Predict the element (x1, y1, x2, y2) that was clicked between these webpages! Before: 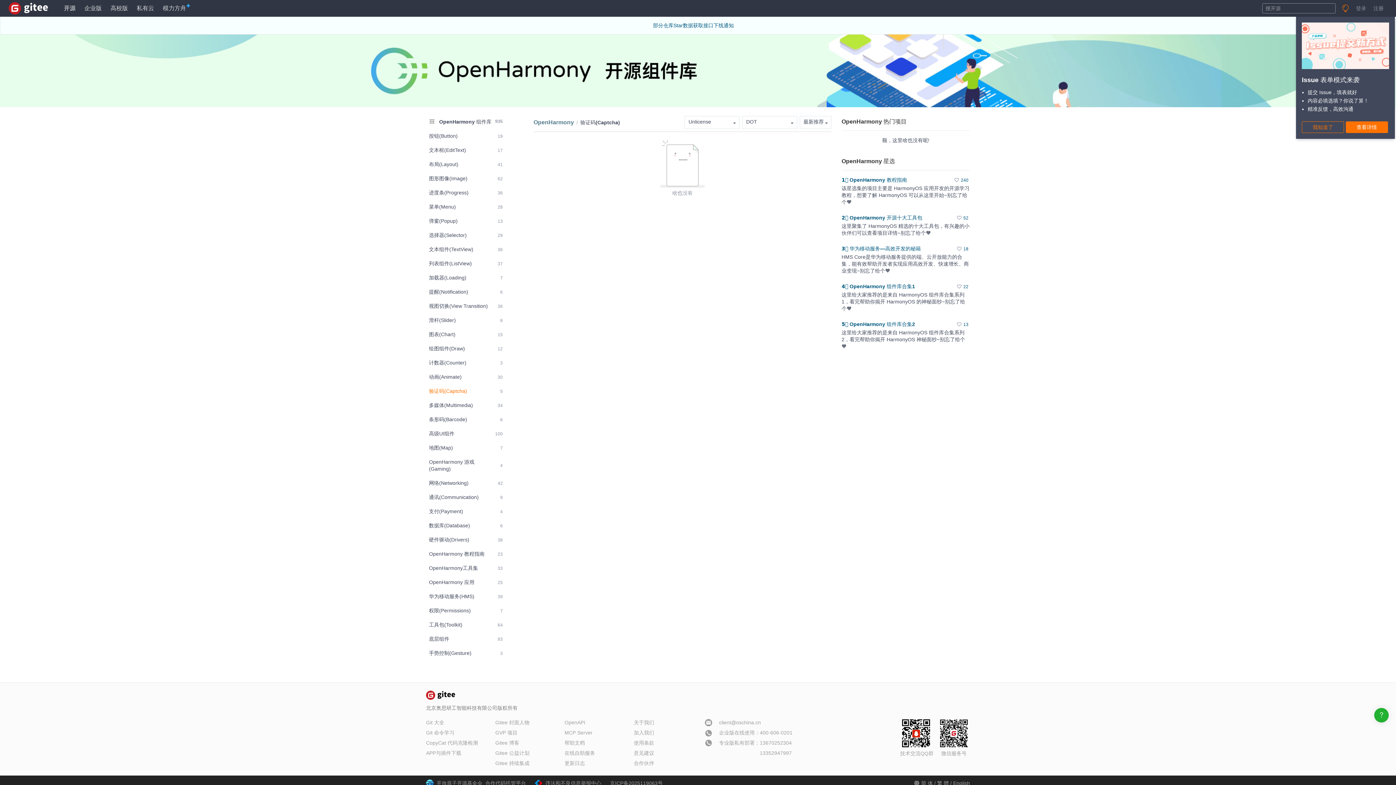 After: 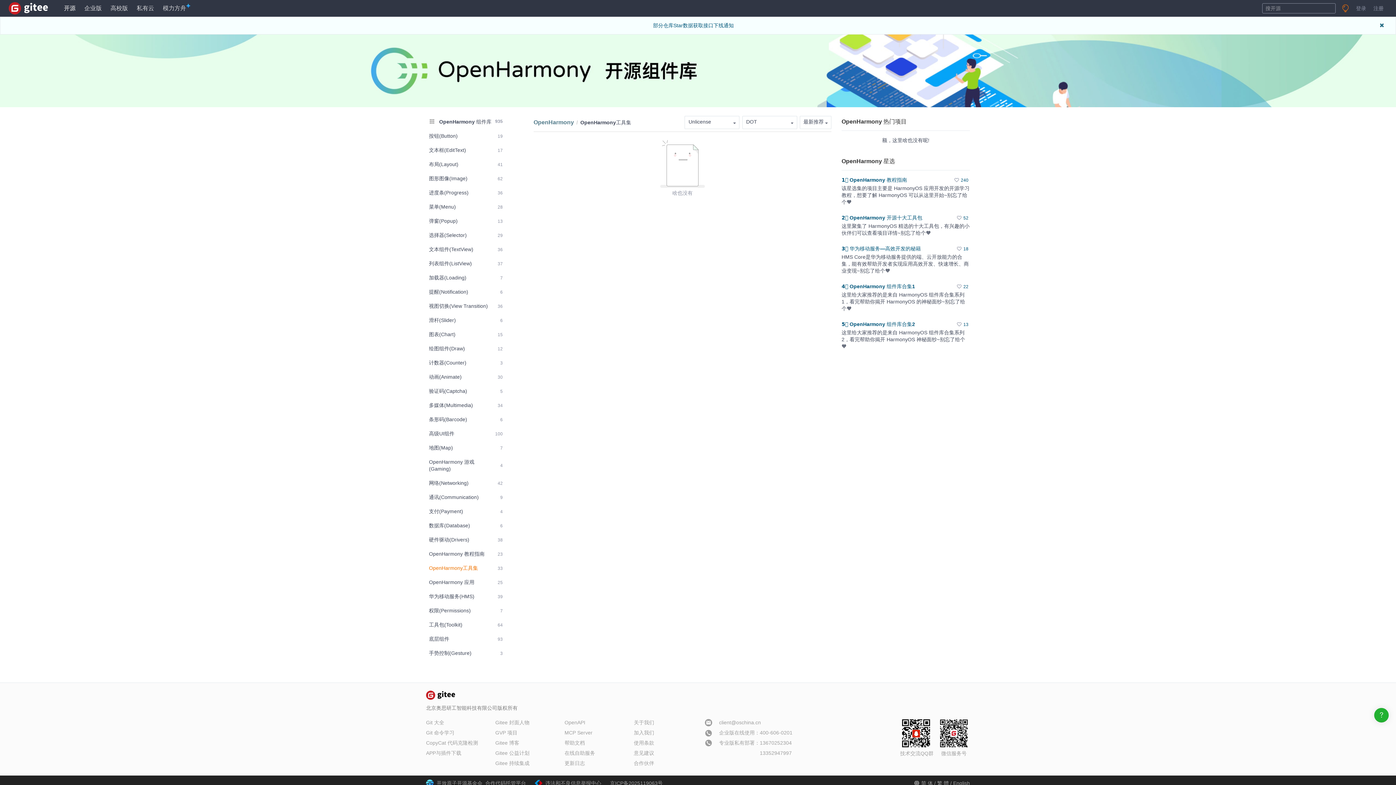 Action: bbox: (426, 562, 505, 574) label: OpenHarmony工具集
33